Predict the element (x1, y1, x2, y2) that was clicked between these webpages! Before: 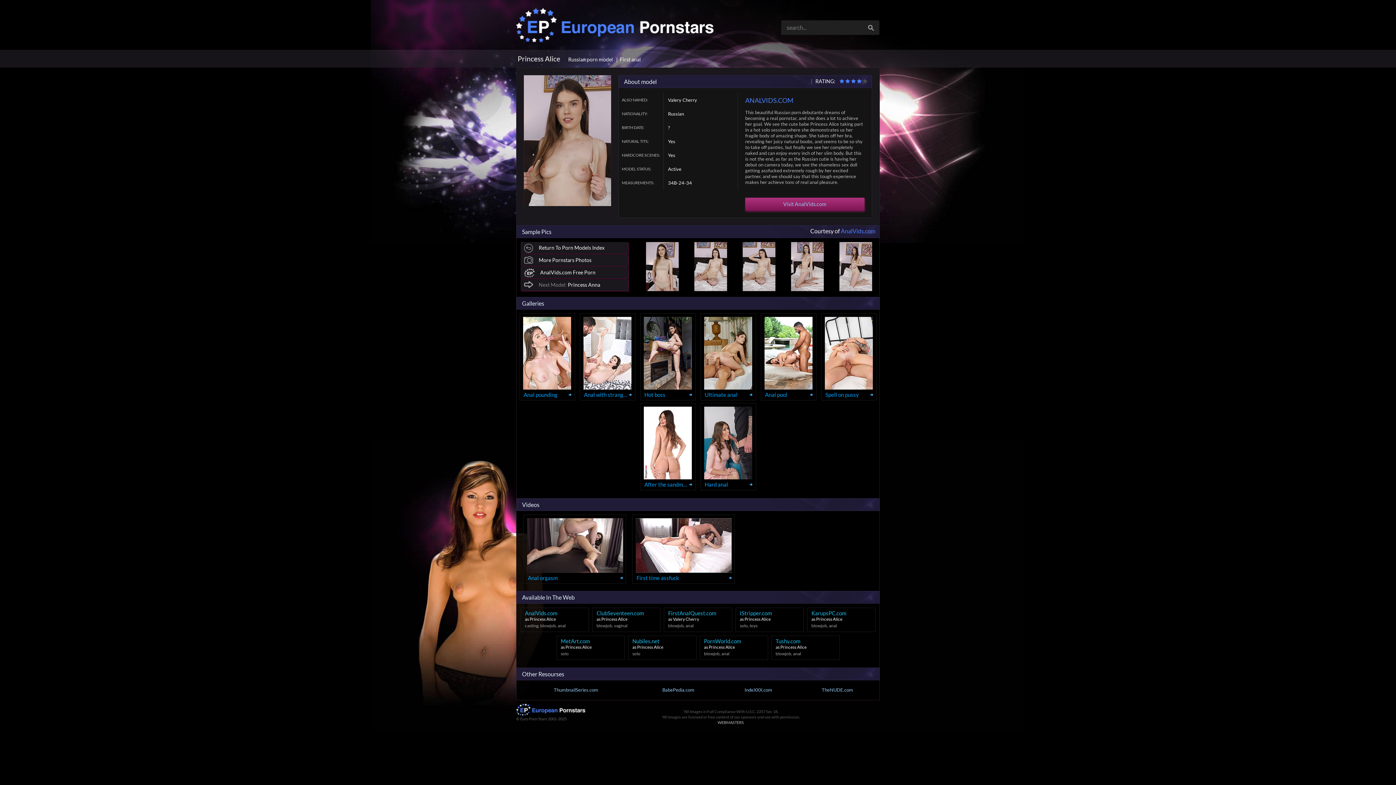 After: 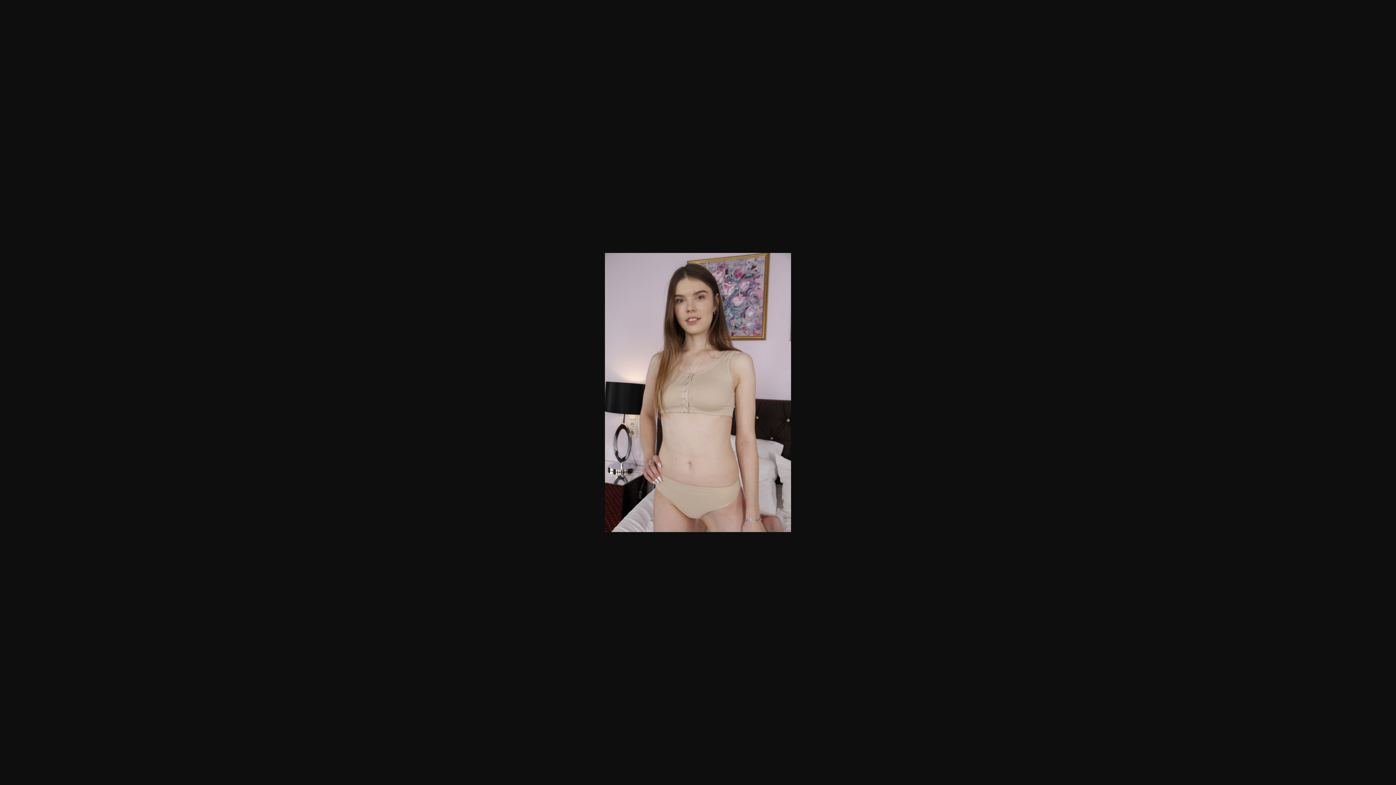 Action: bbox: (646, 242, 678, 291)